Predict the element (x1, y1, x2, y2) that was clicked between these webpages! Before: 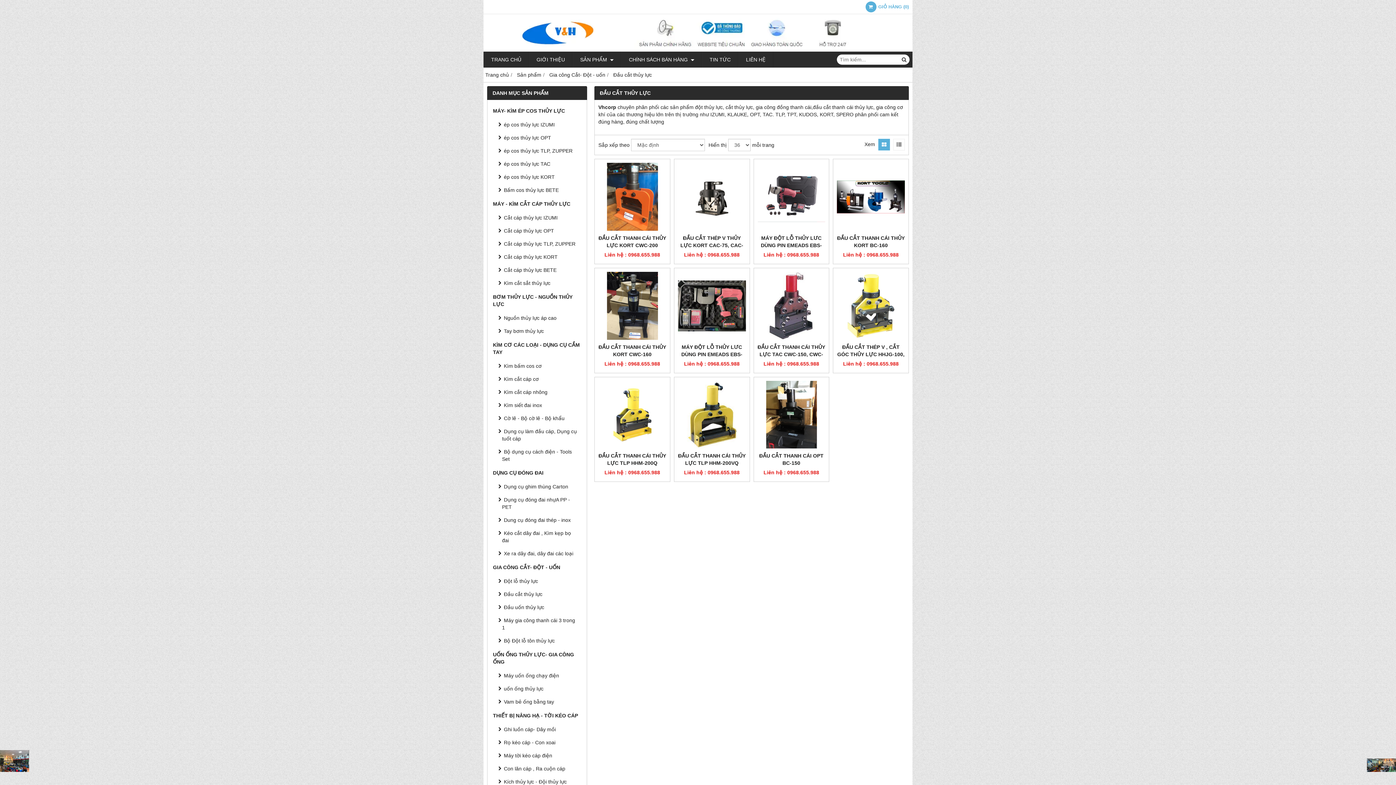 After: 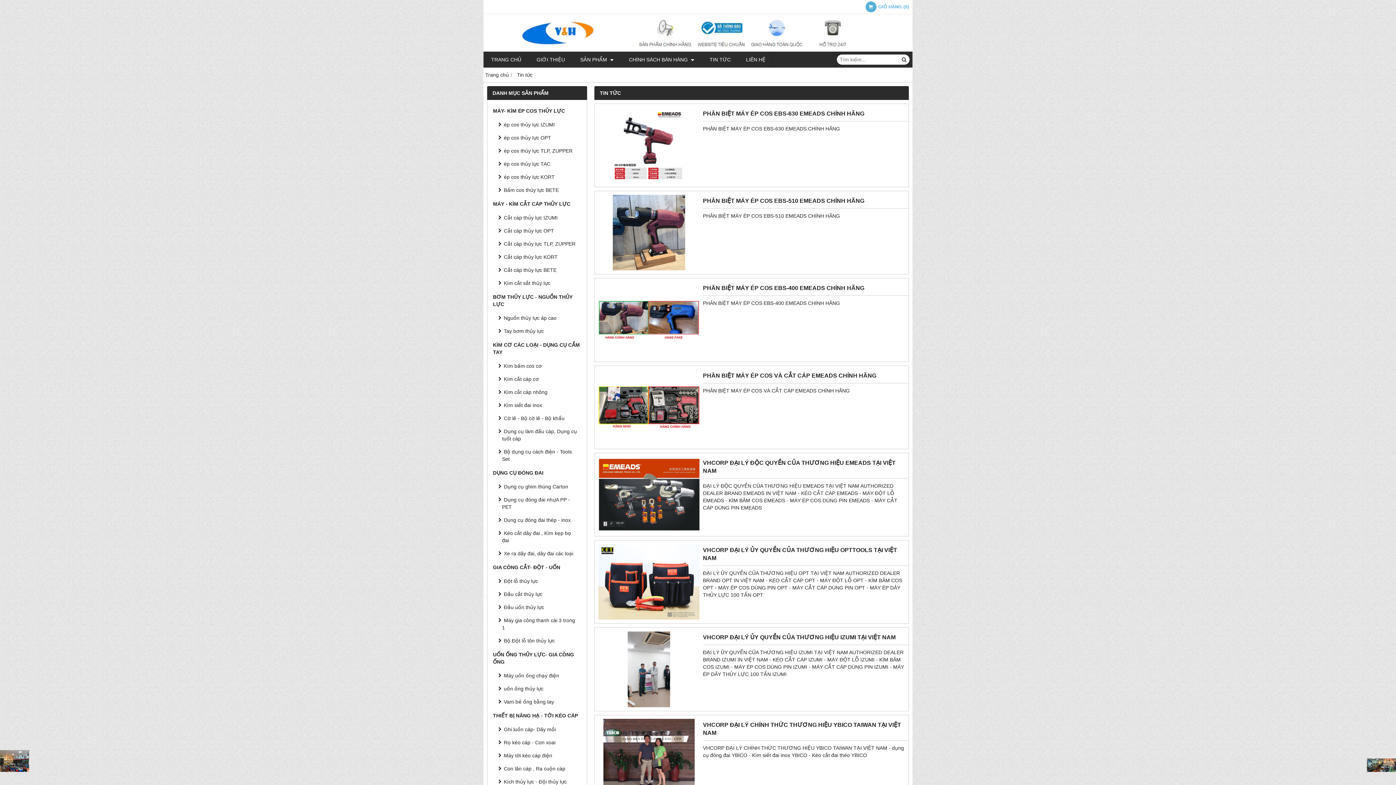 Action: label: TIN TỨC bbox: (702, 51, 738, 67)